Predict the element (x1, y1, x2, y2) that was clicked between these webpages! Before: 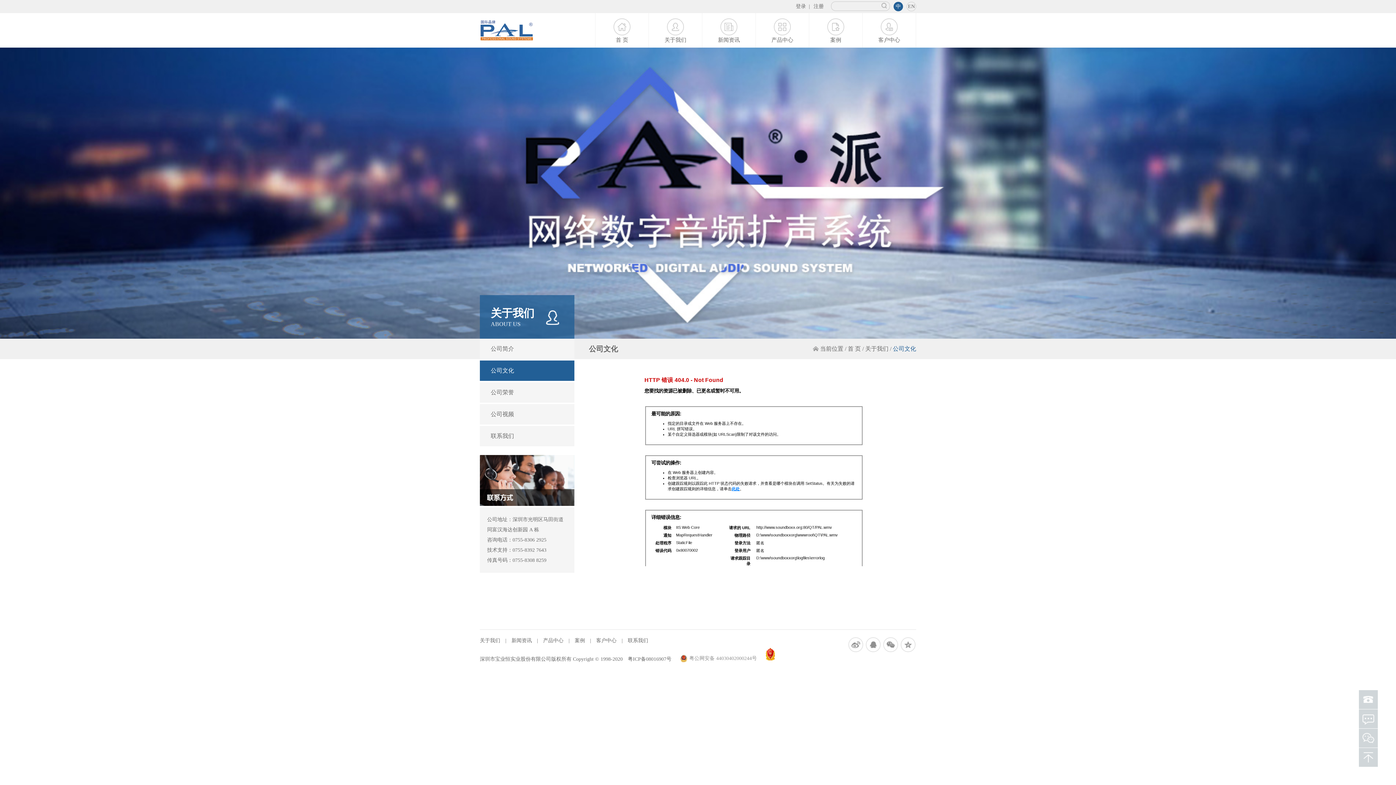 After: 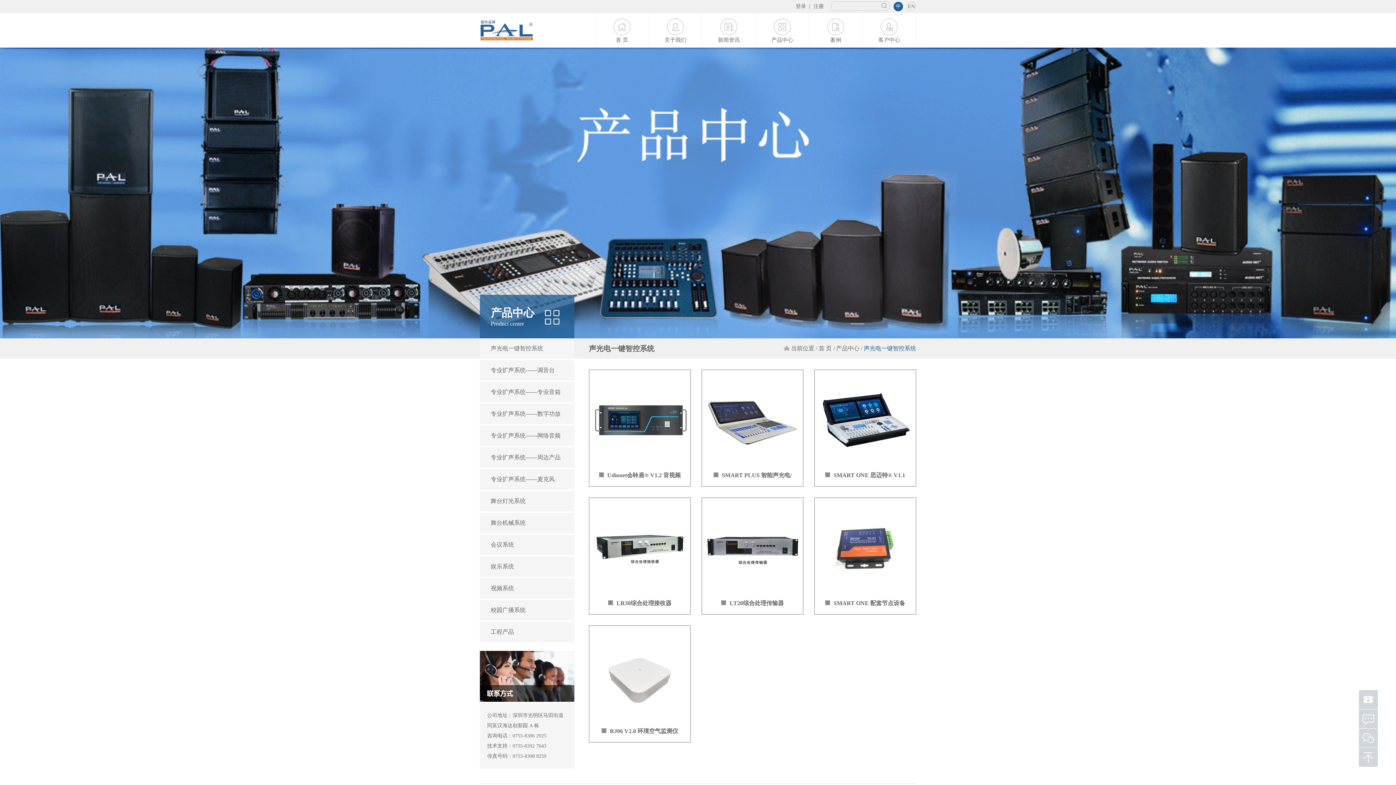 Action: label: 产品中心 bbox: (756, 13, 809, 47)